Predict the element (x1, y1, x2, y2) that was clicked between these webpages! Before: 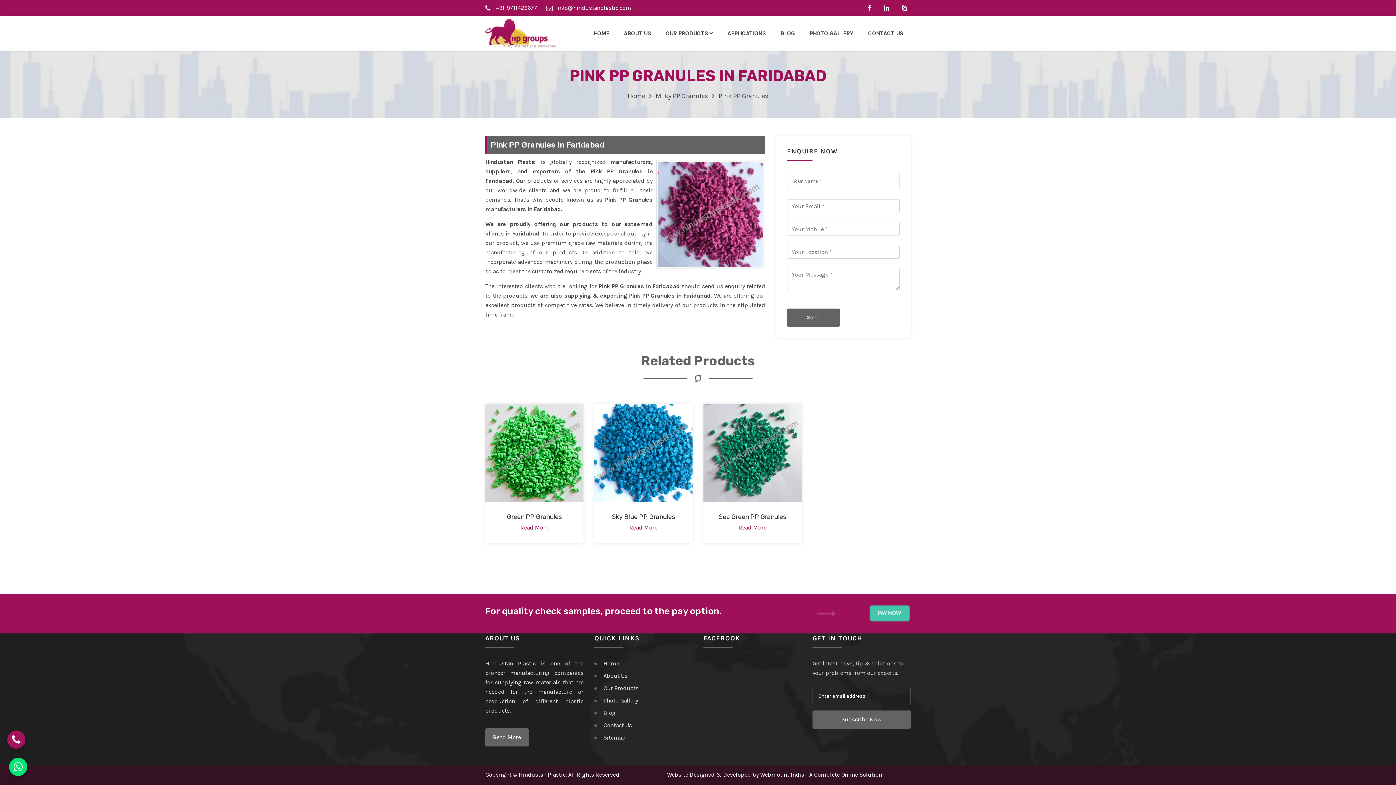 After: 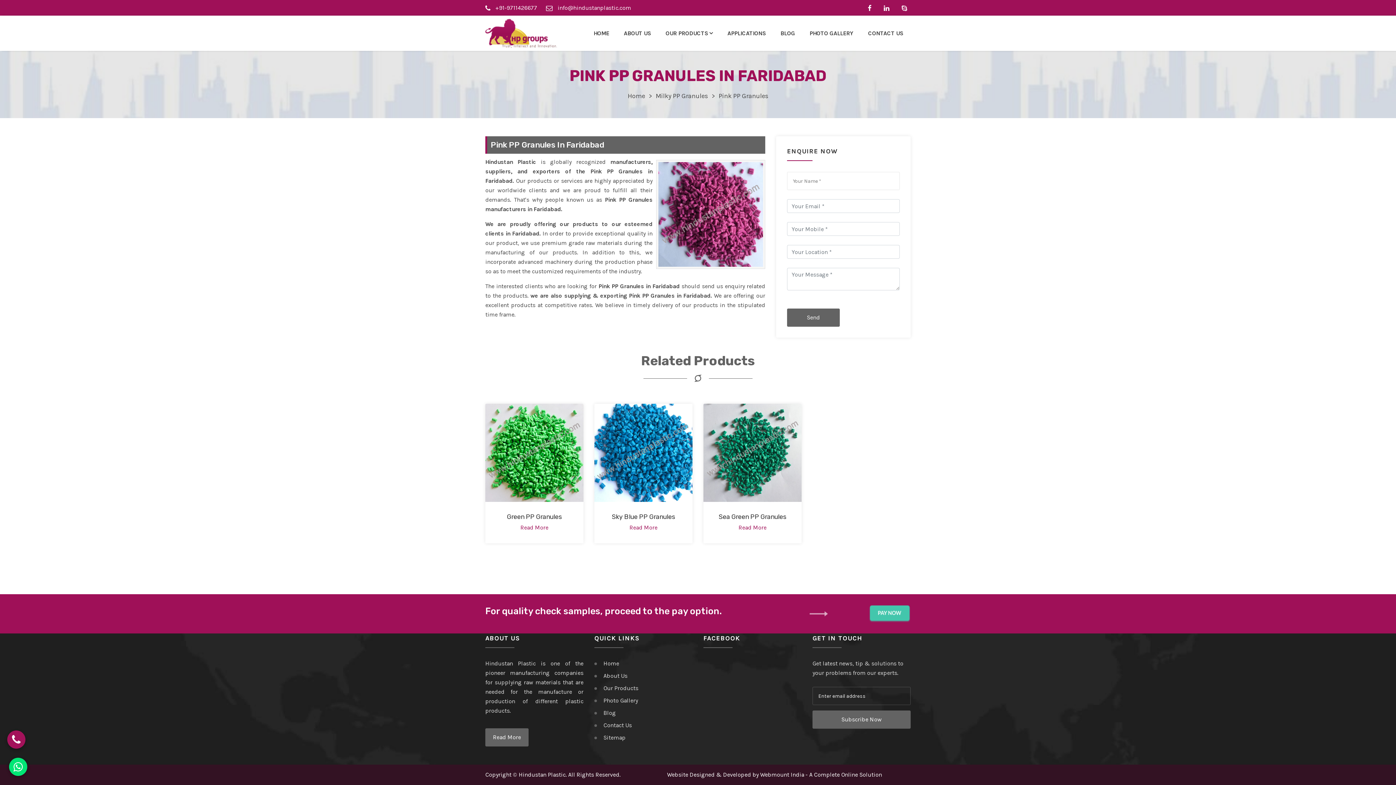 Action: bbox: (901, 4, 910, 11)